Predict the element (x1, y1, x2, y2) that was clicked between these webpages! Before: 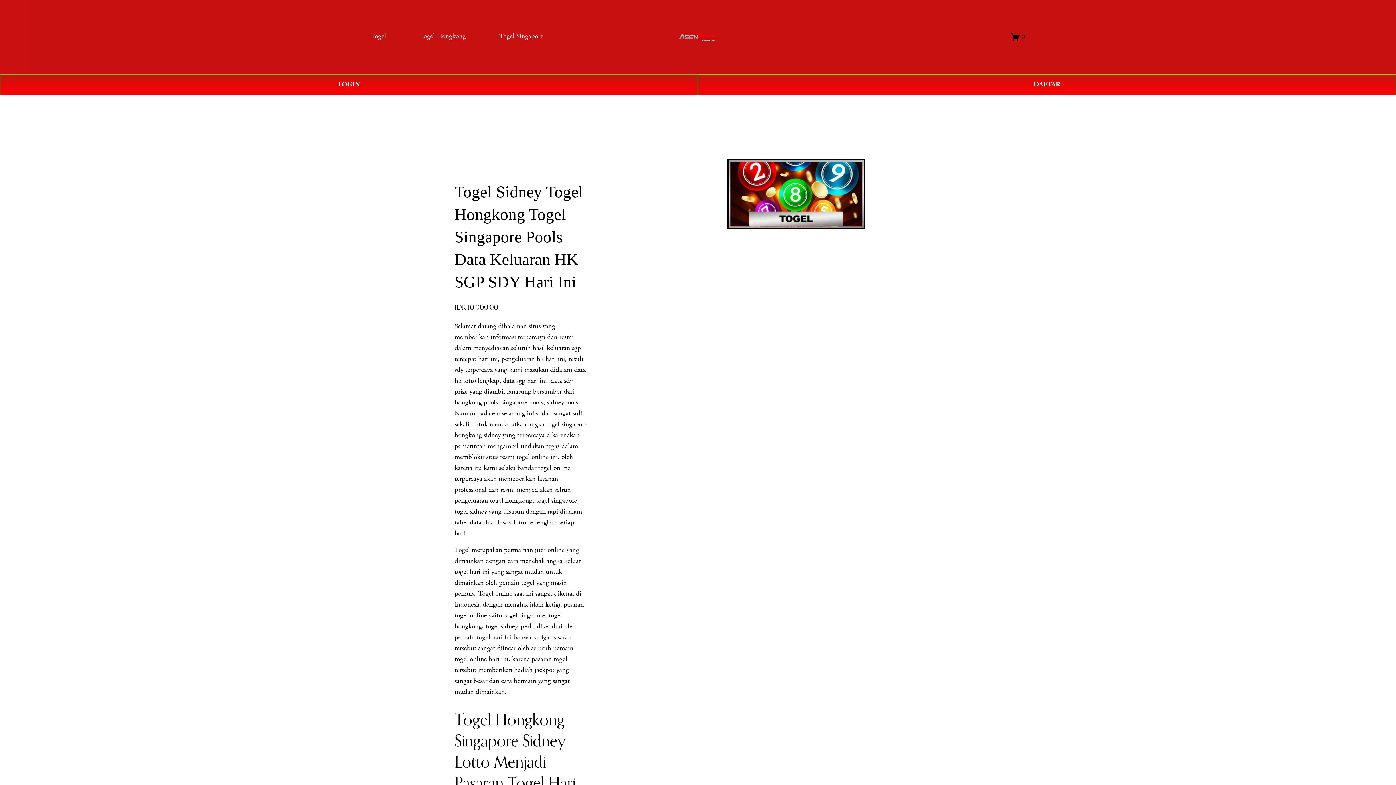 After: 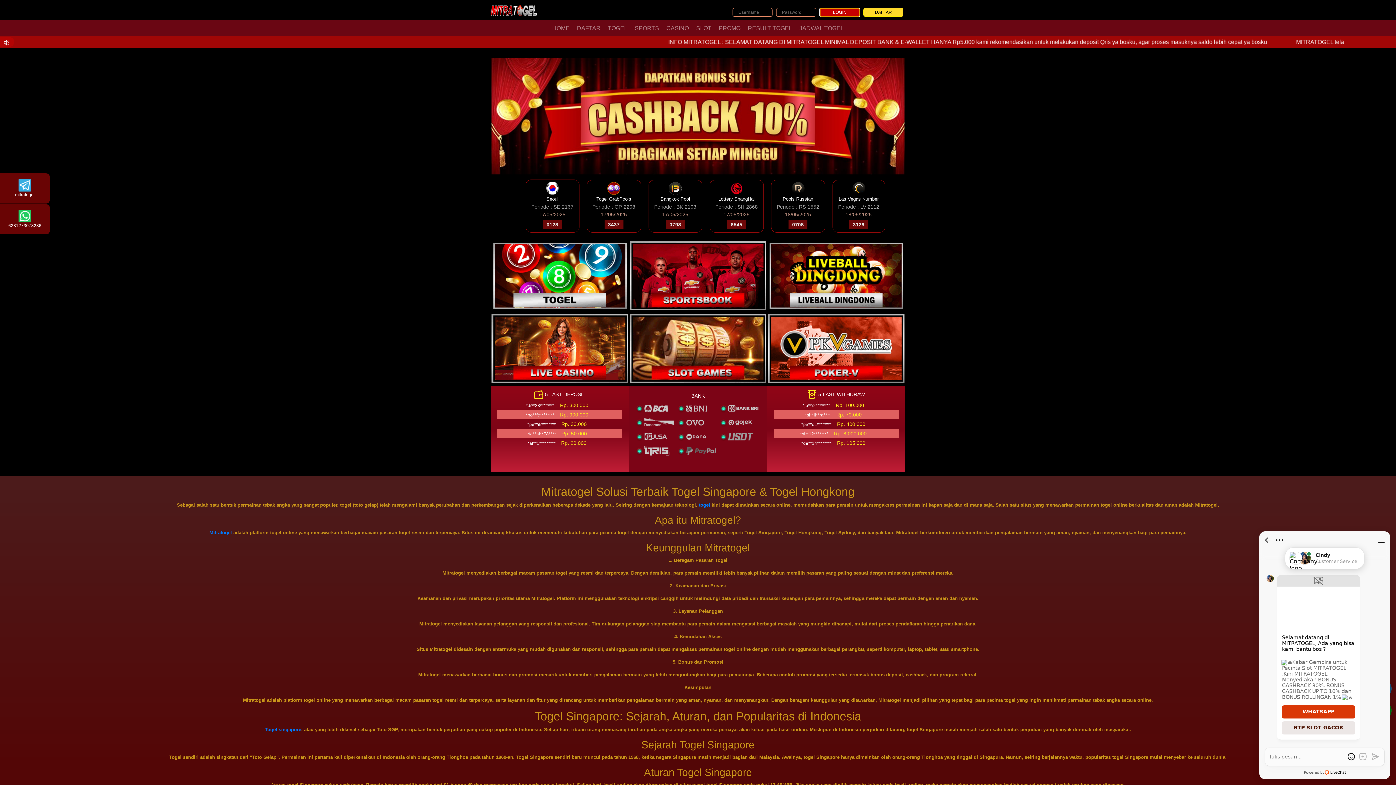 Action: bbox: (698, 74, 1396, 95) label: DAFTAR